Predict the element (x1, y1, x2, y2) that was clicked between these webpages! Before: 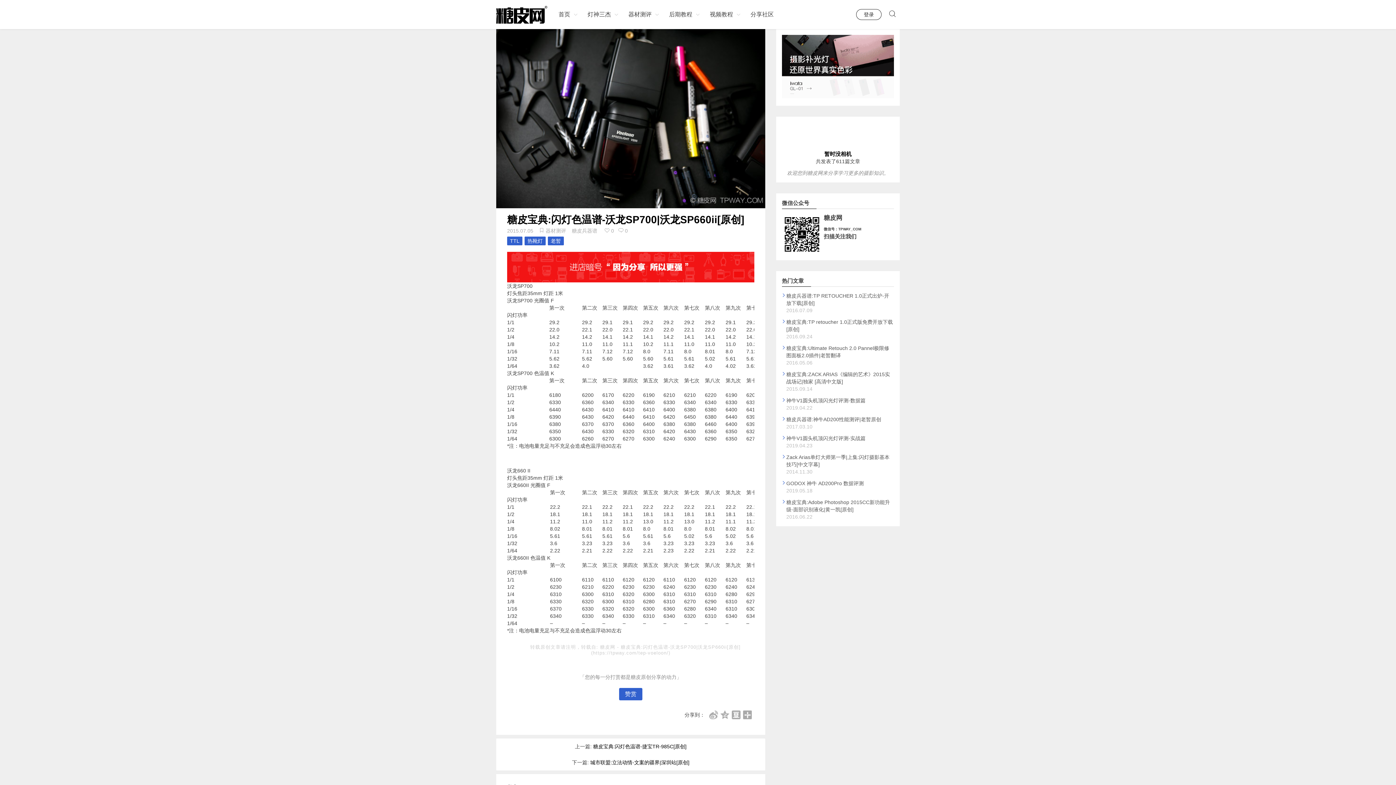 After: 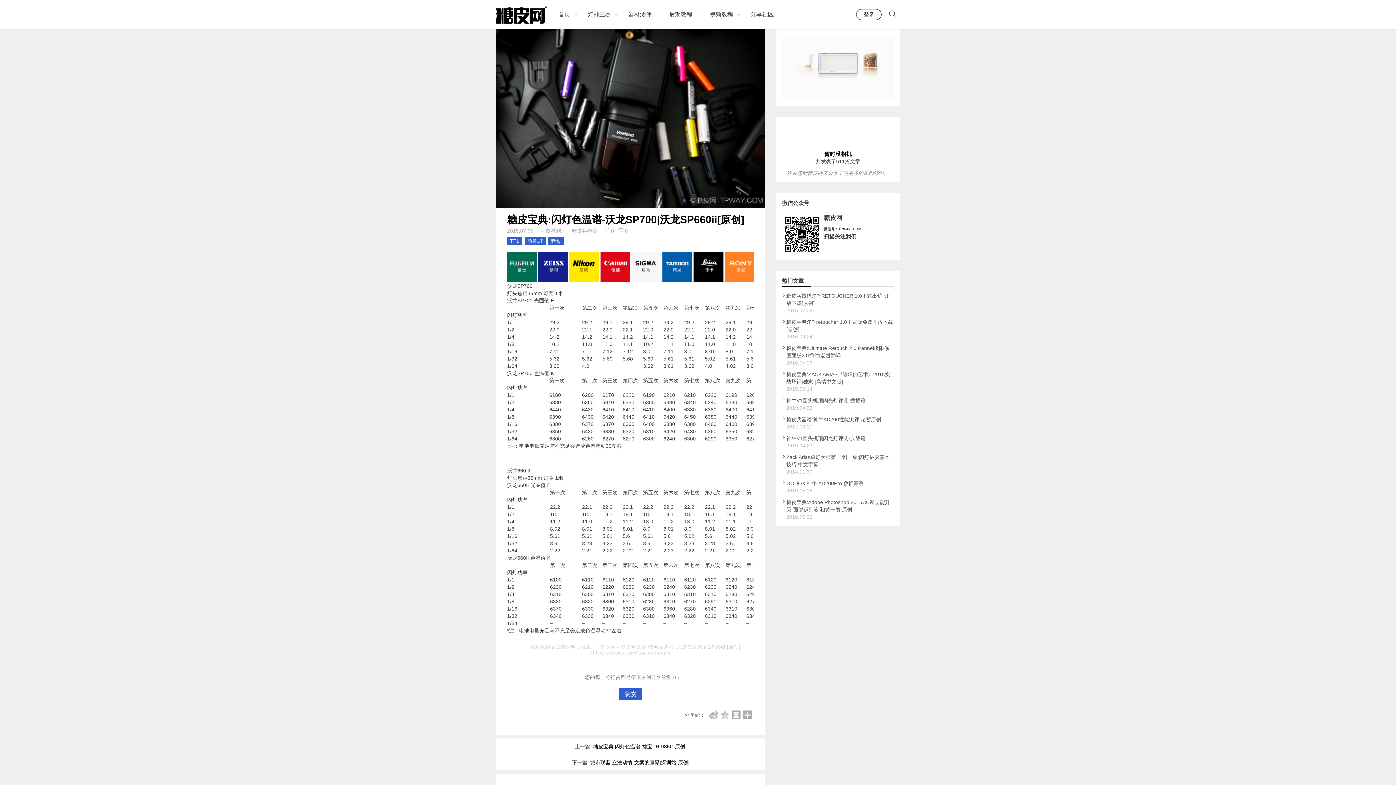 Action: bbox: (720, 711, 729, 719)